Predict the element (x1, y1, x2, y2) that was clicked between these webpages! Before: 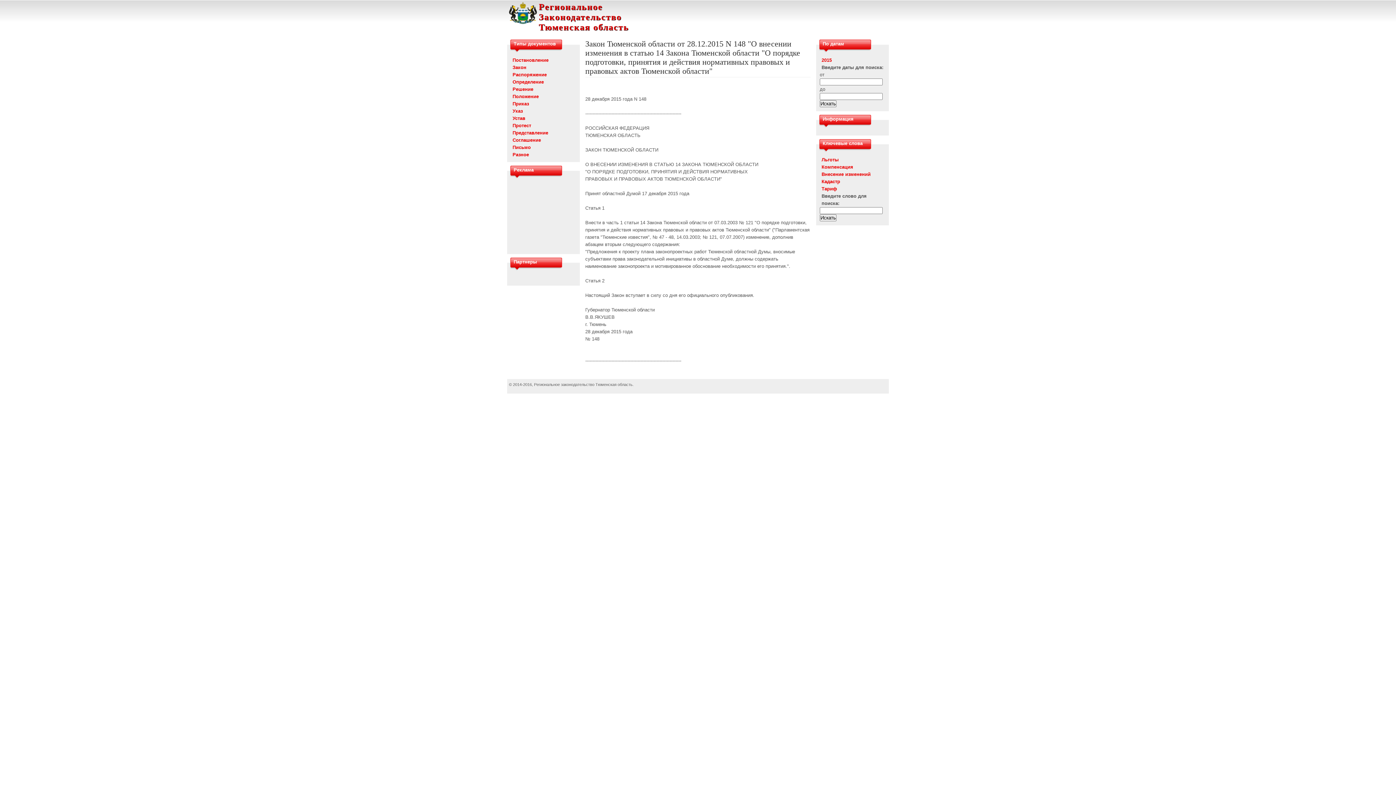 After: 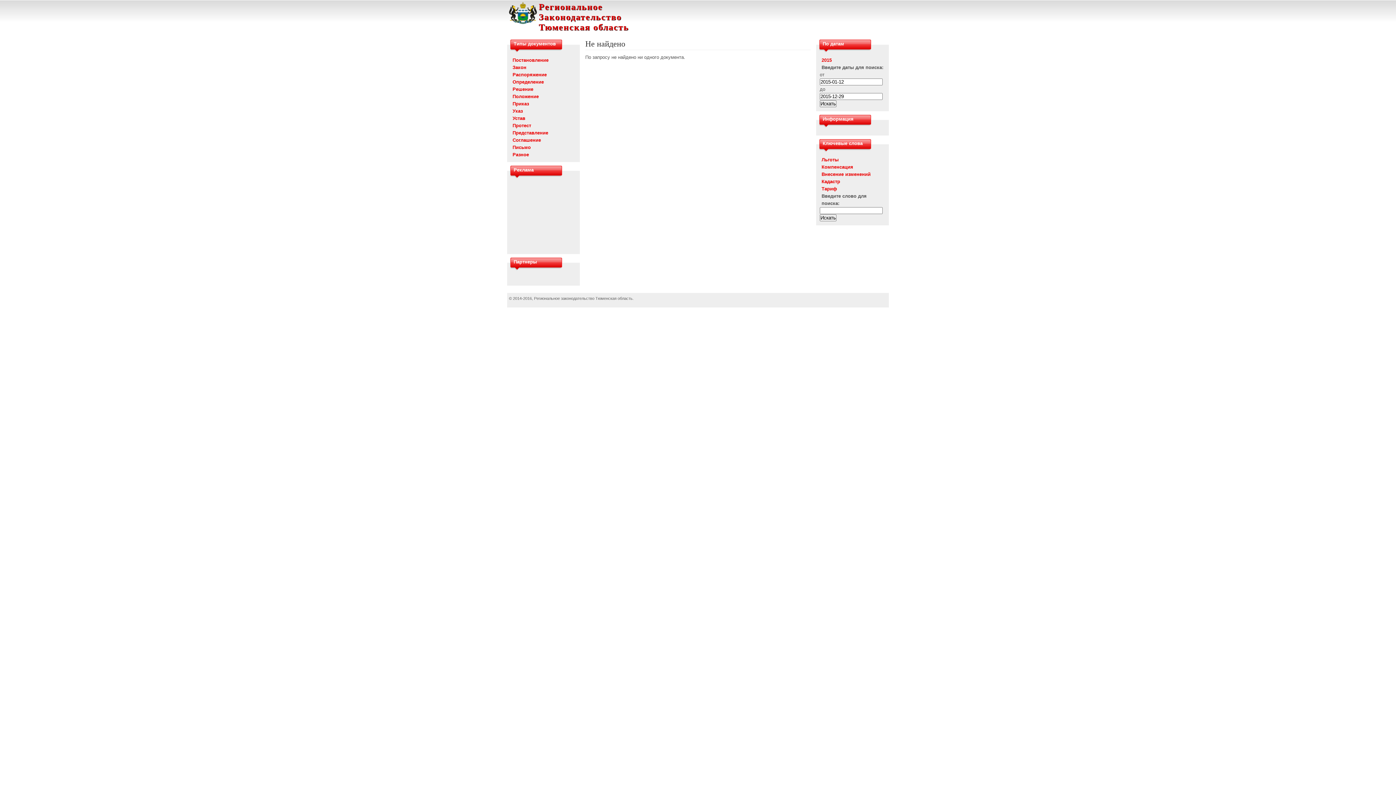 Action: bbox: (512, 93, 538, 99) label: Положение